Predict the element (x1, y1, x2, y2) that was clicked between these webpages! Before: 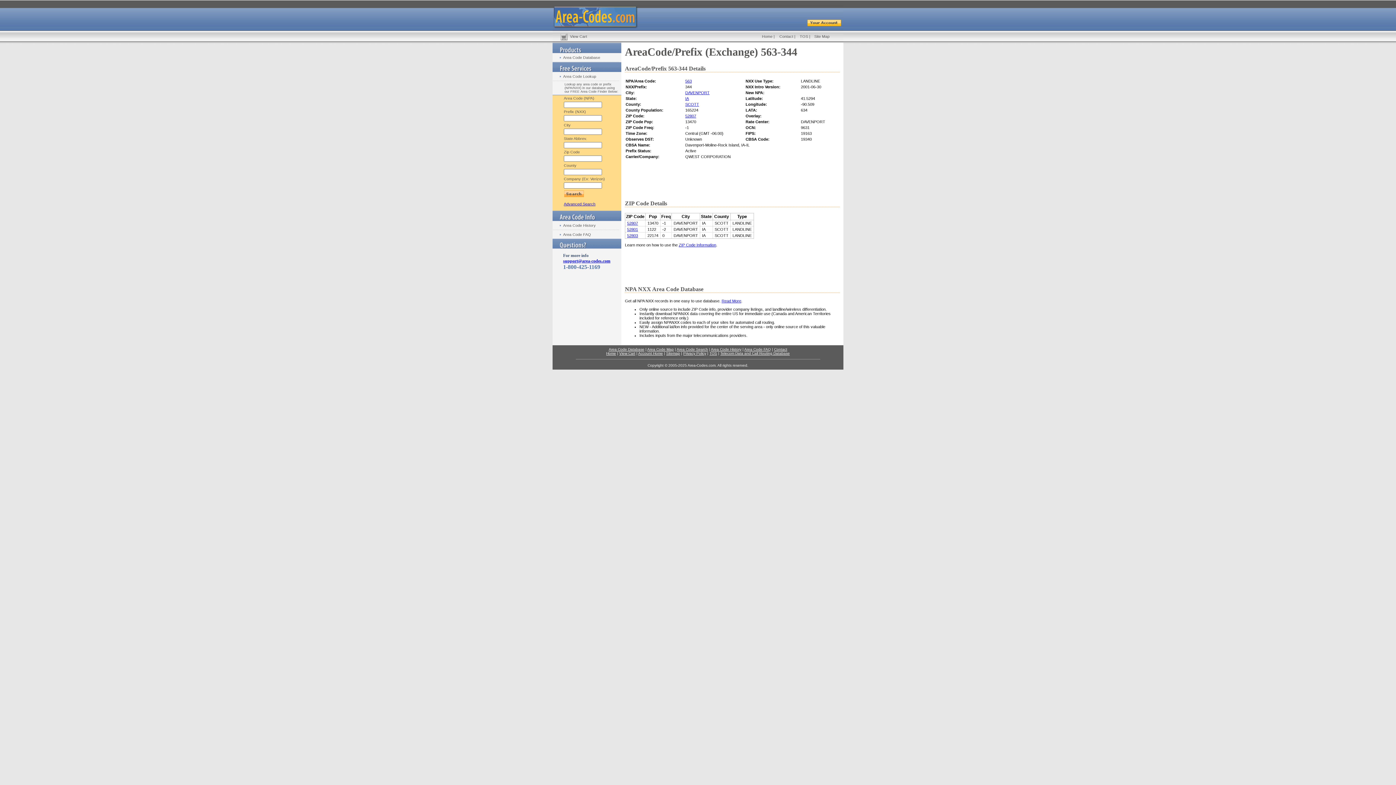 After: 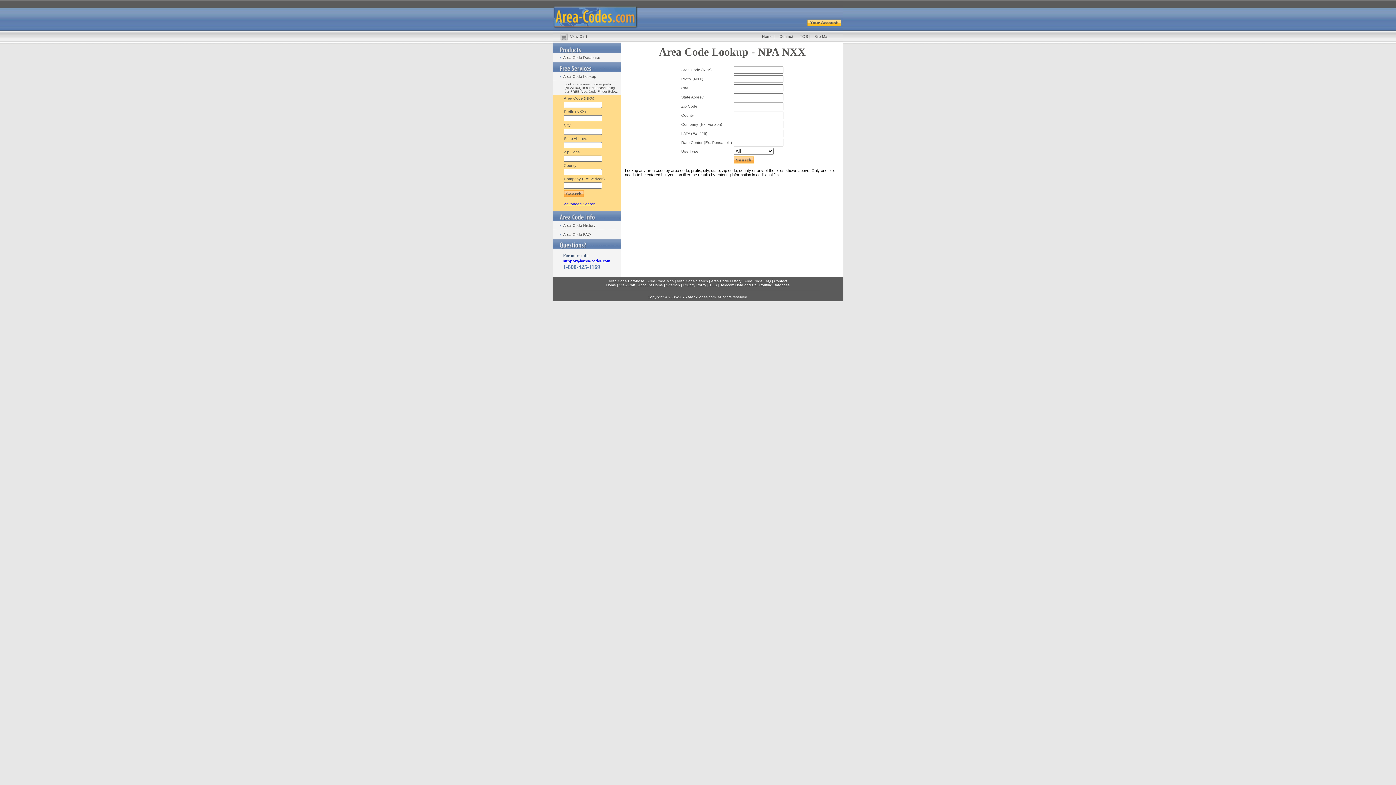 Action: label: Advanced Search bbox: (564, 201, 595, 206)